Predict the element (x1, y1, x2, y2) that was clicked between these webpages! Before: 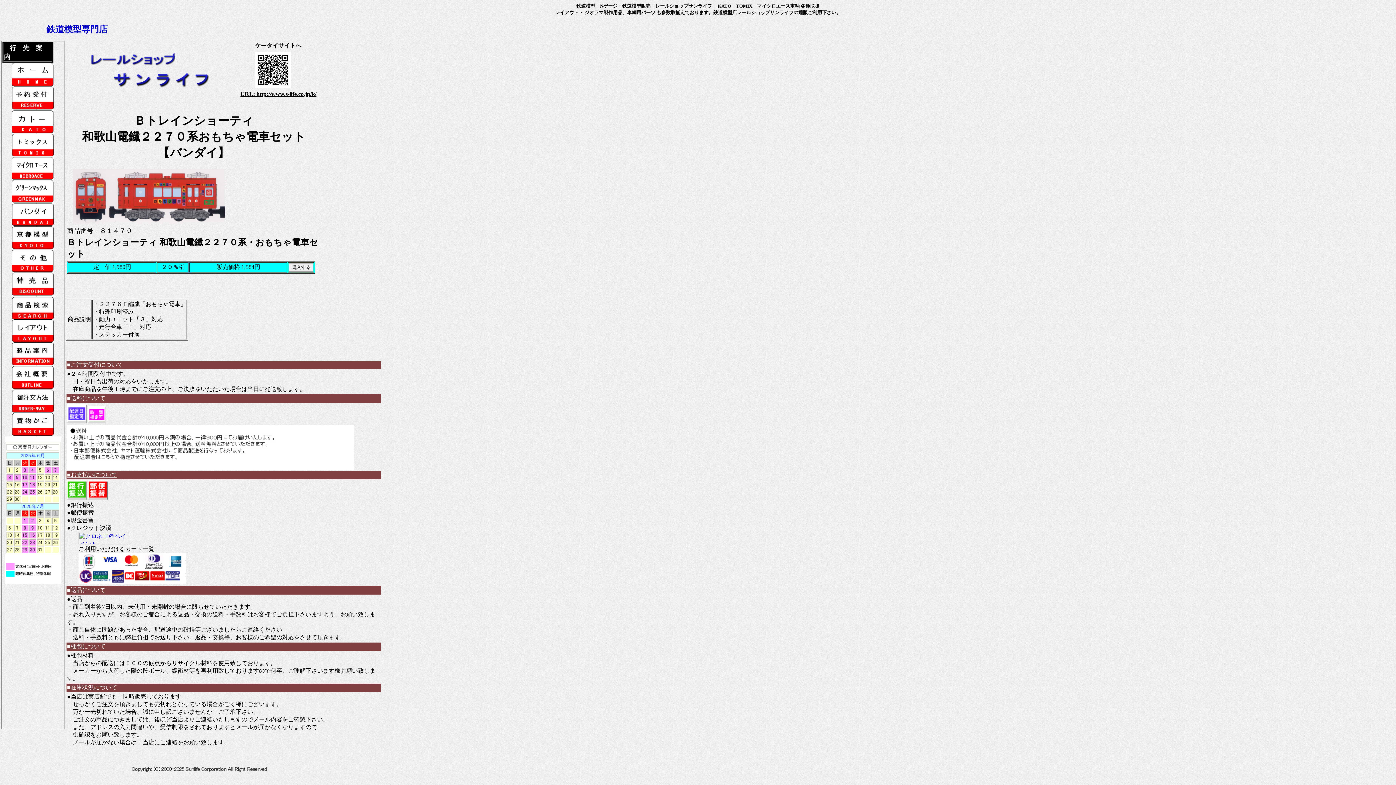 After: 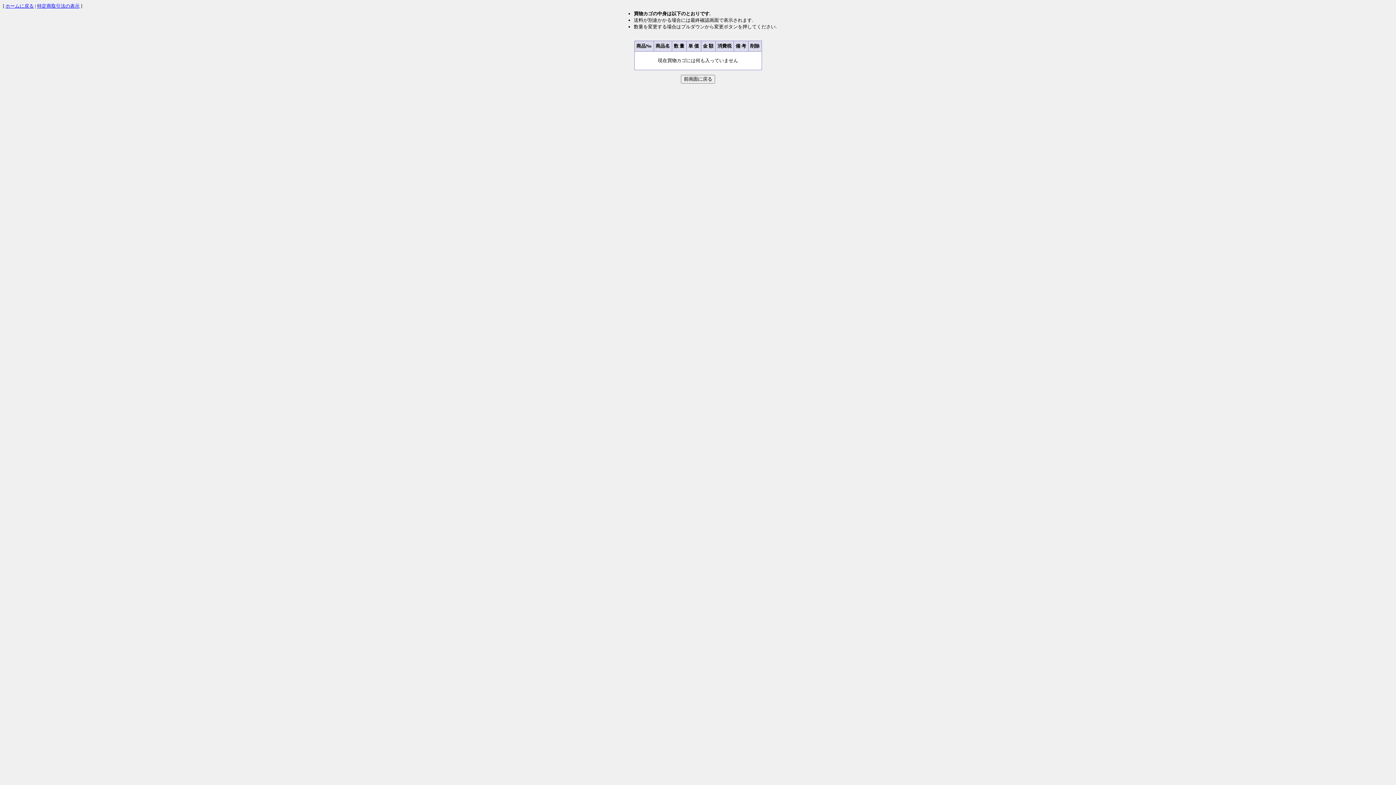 Action: bbox: (12, 431, 53, 437)